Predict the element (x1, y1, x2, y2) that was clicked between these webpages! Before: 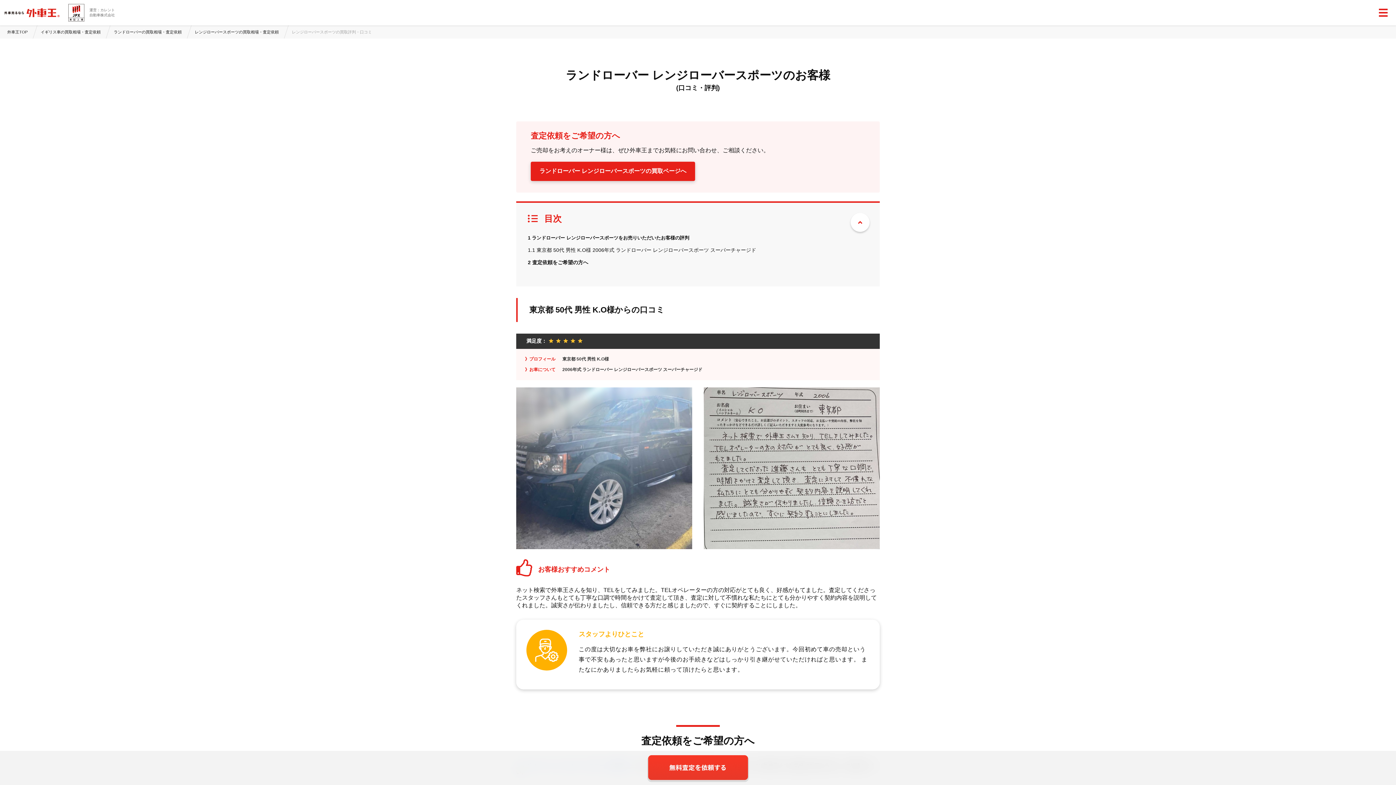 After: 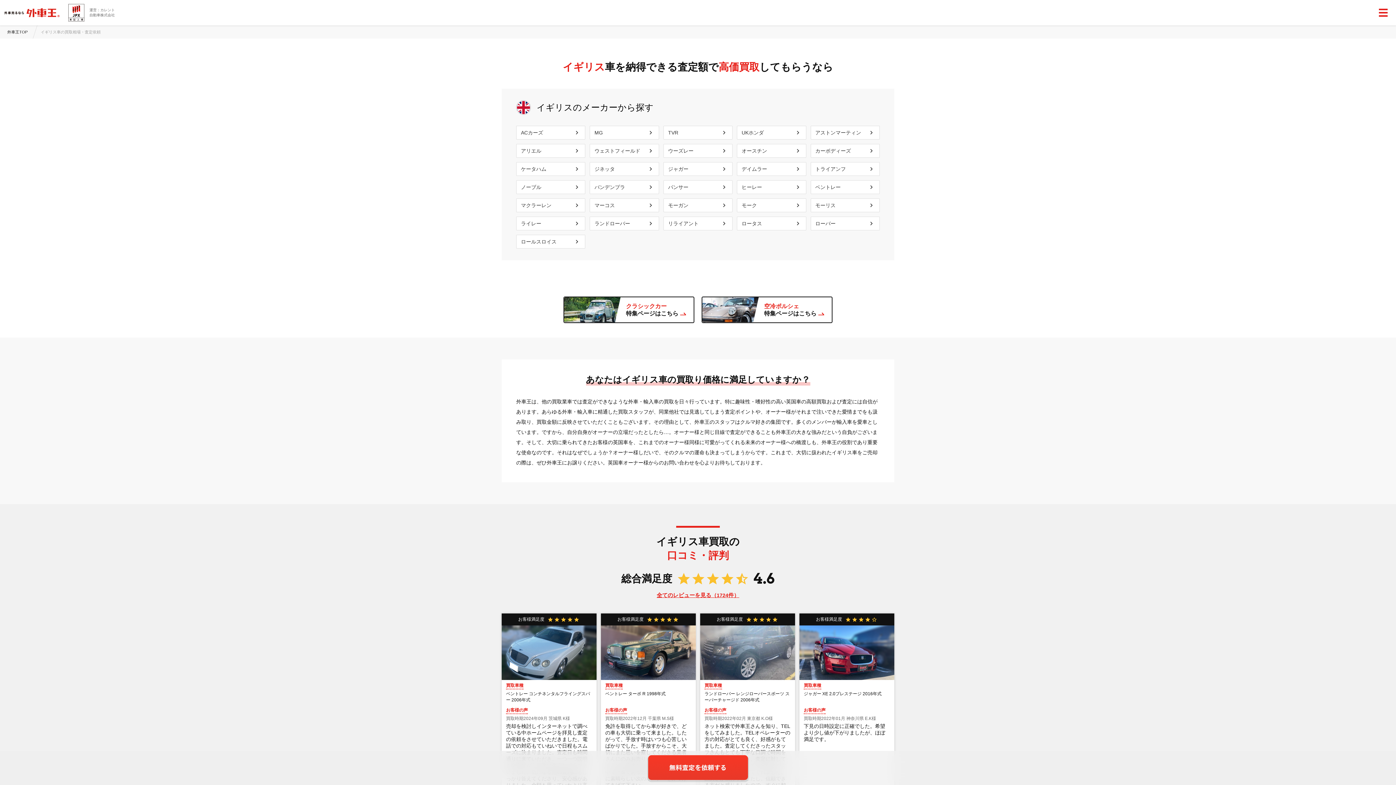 Action: label: イギリス車の買取相場・査定依頼 bbox: (34, 28, 106, 34)